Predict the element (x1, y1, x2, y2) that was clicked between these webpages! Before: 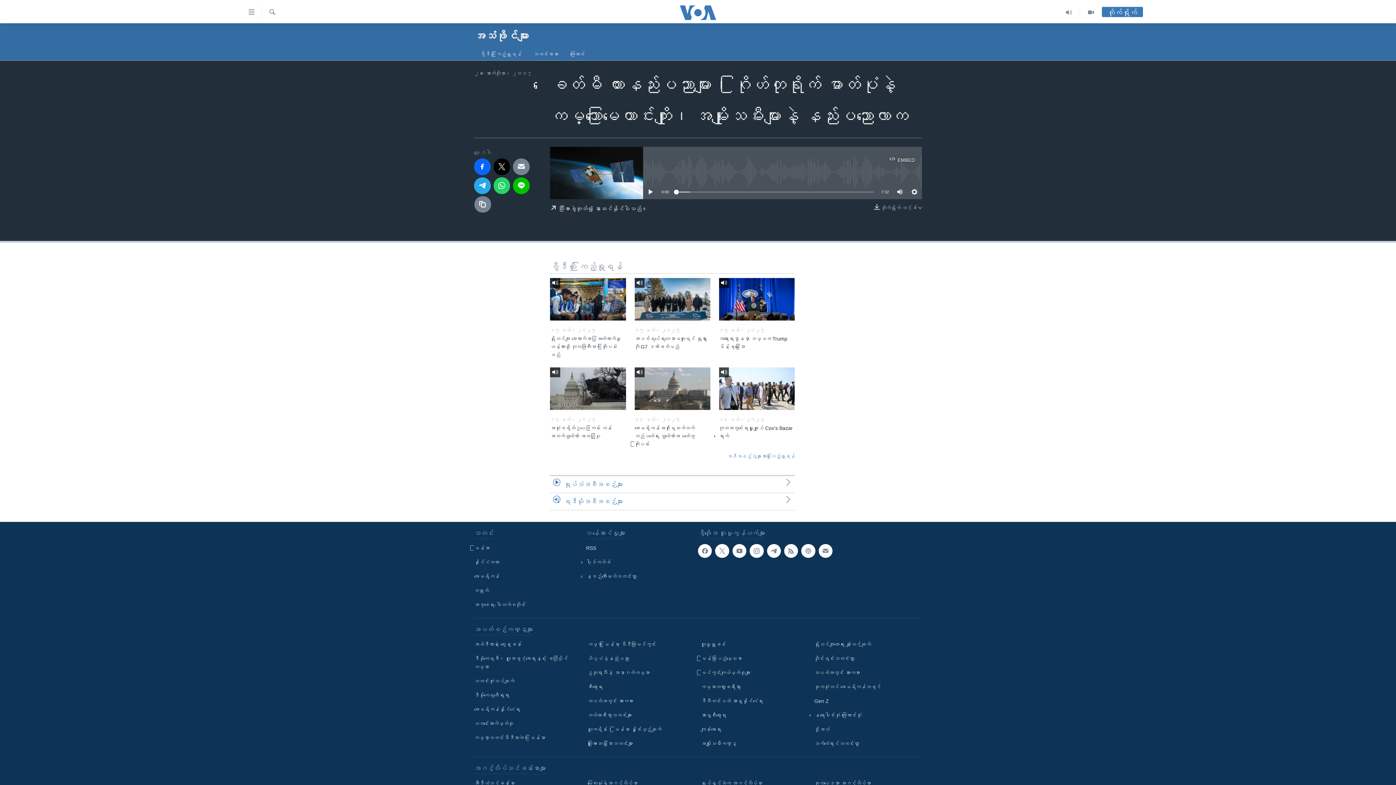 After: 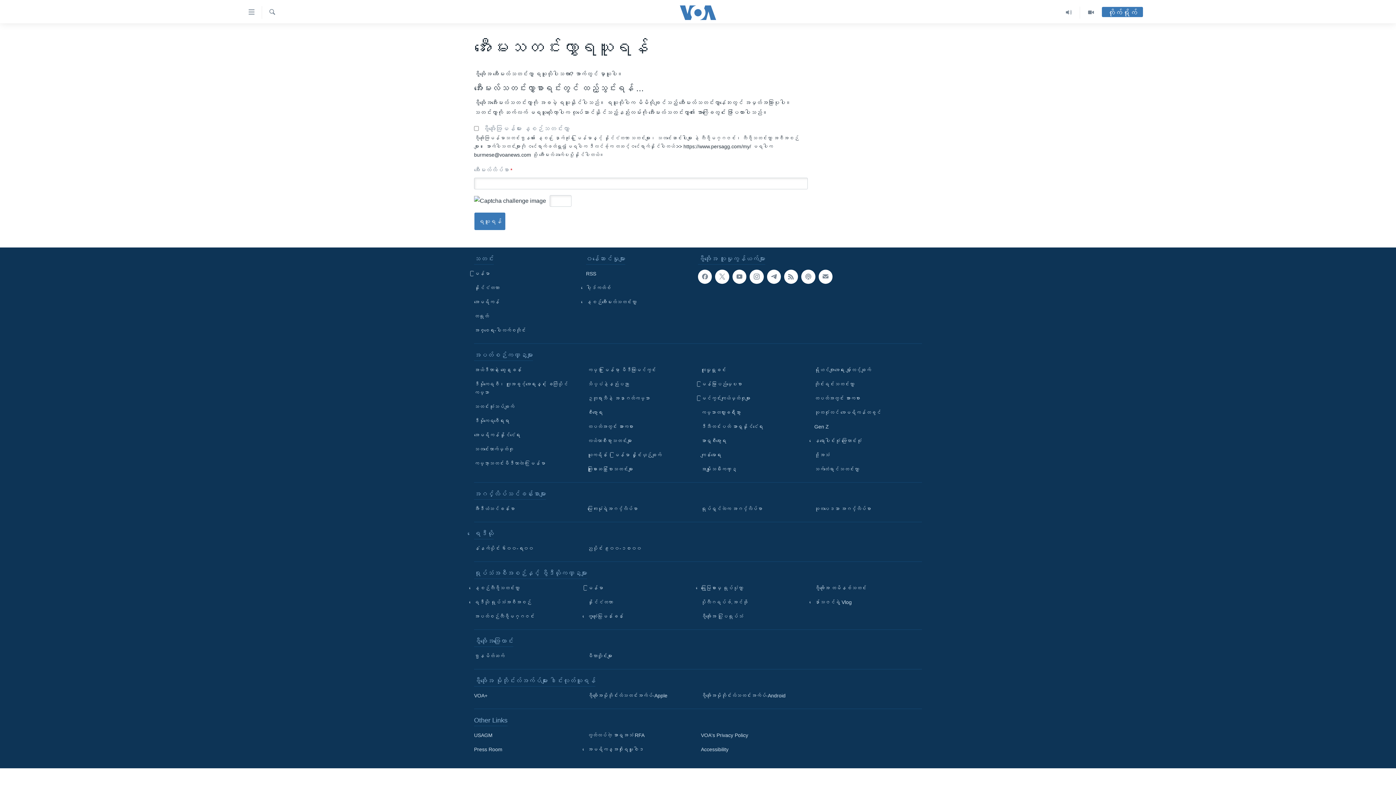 Action: bbox: (818, 544, 832, 558)